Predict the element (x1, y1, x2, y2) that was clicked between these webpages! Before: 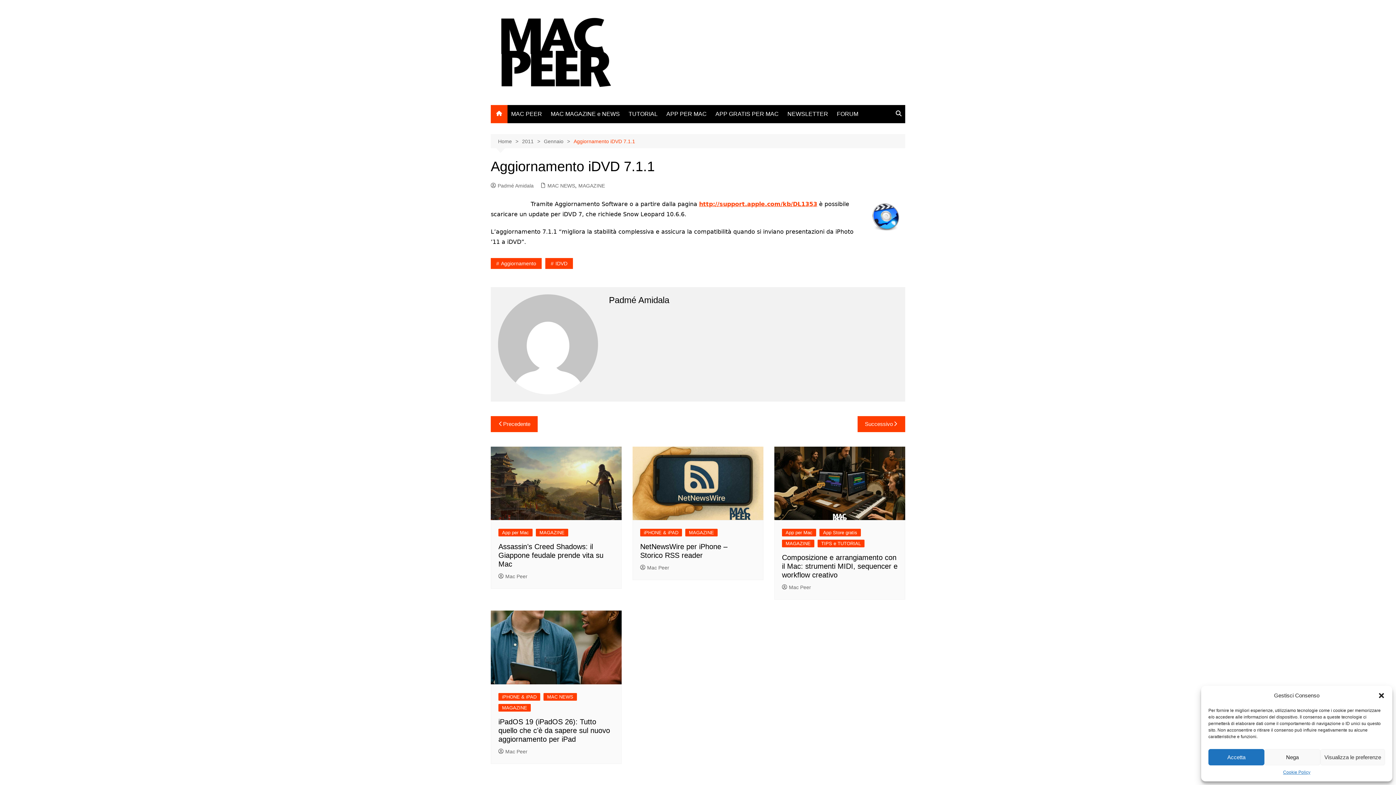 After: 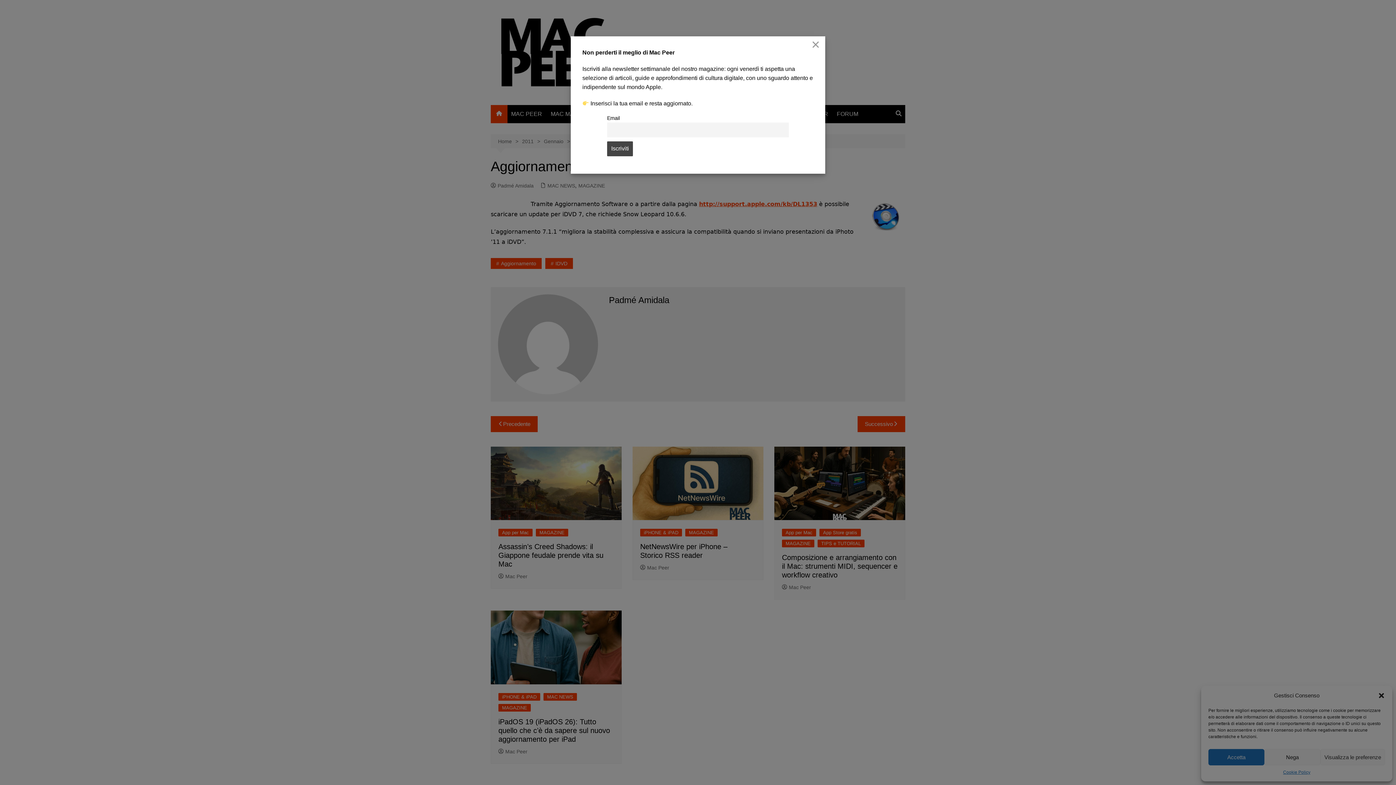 Action: label: Aggiornamento iDVD 7.1.1 bbox: (573, 137, 635, 145)